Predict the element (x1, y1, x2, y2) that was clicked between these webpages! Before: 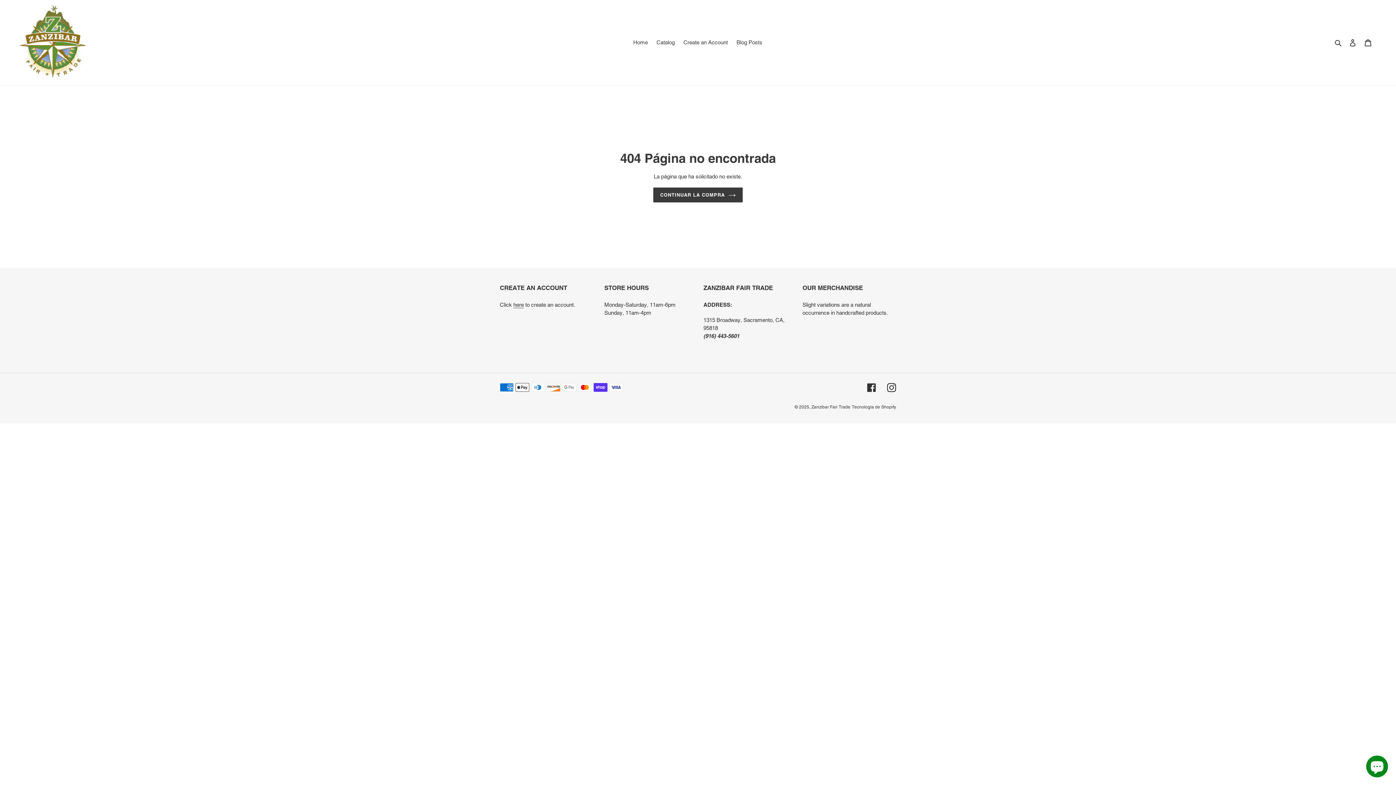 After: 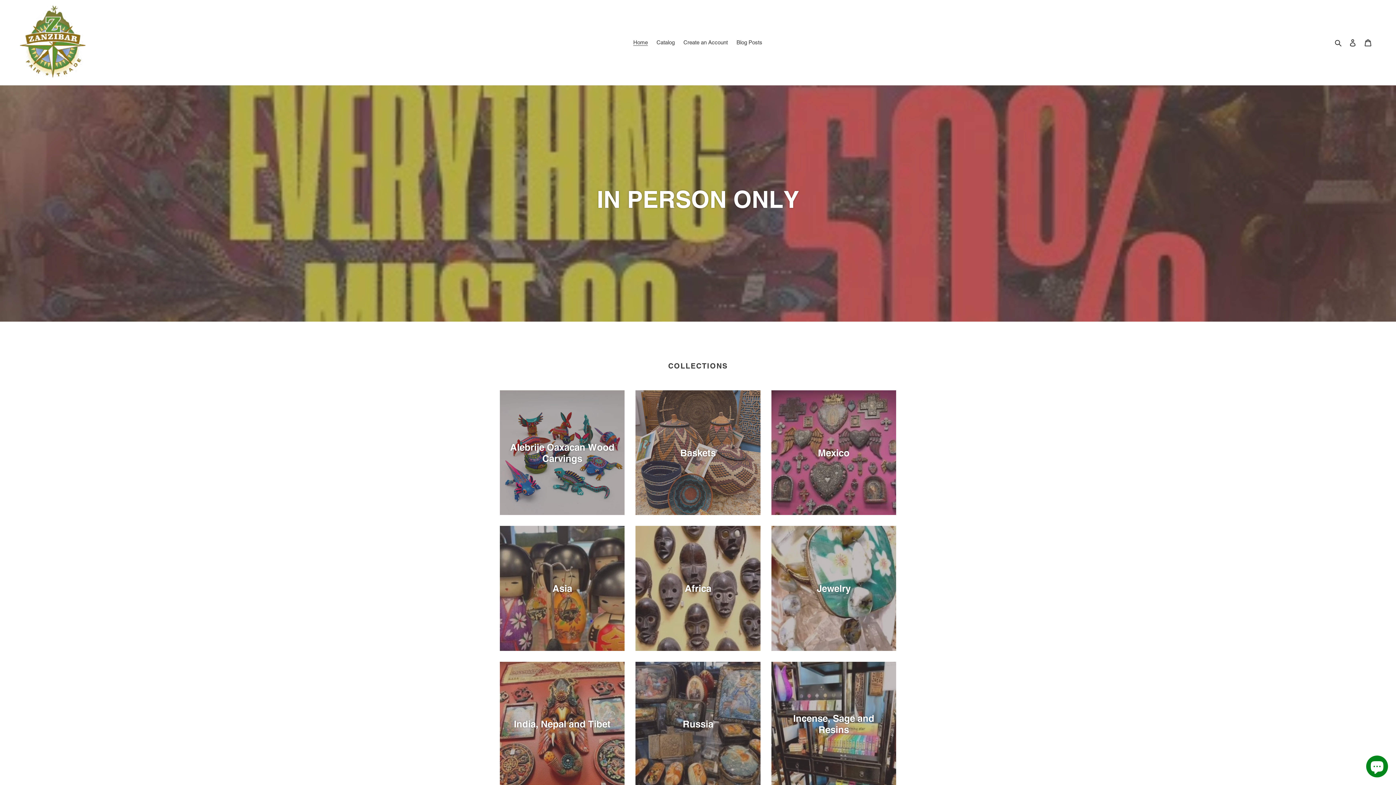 Action: bbox: (20, 5, 358, 79)